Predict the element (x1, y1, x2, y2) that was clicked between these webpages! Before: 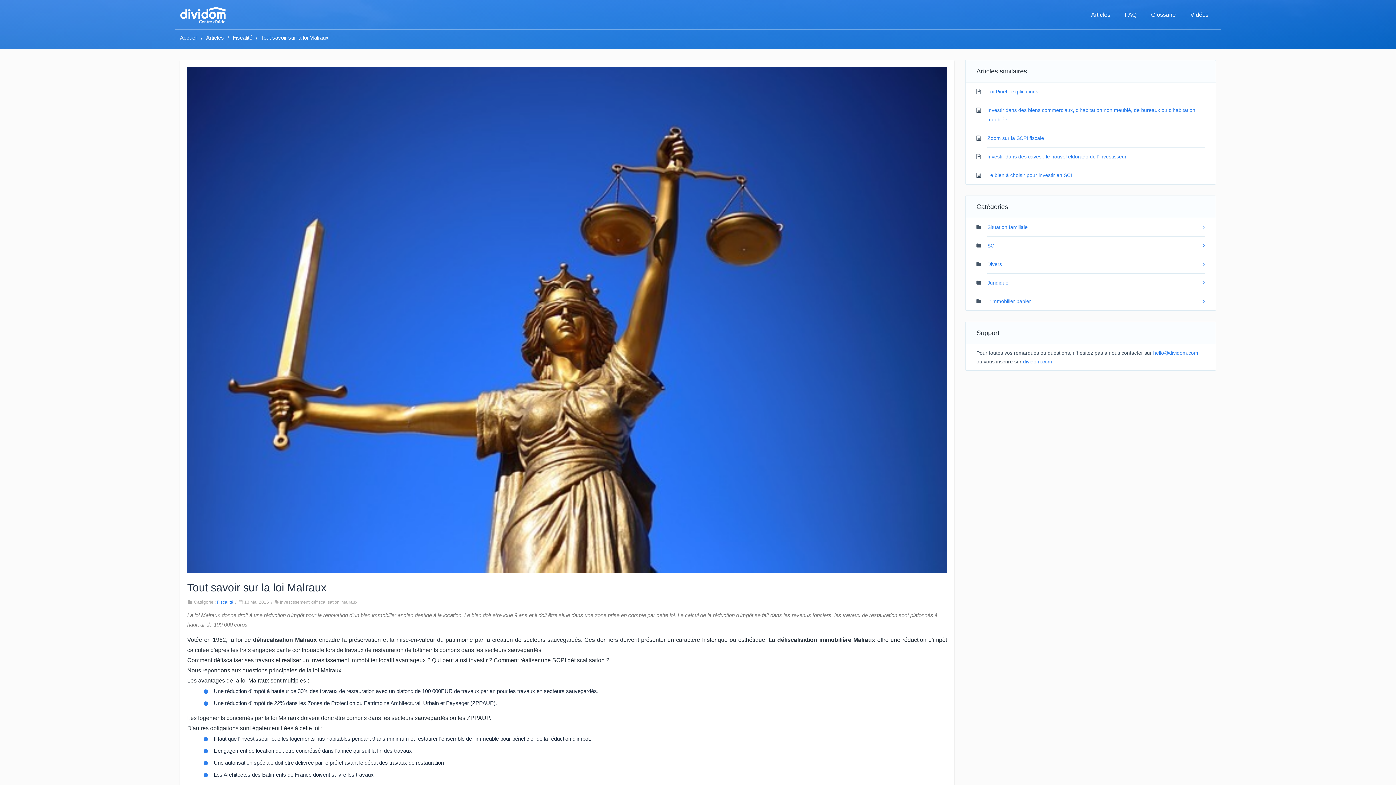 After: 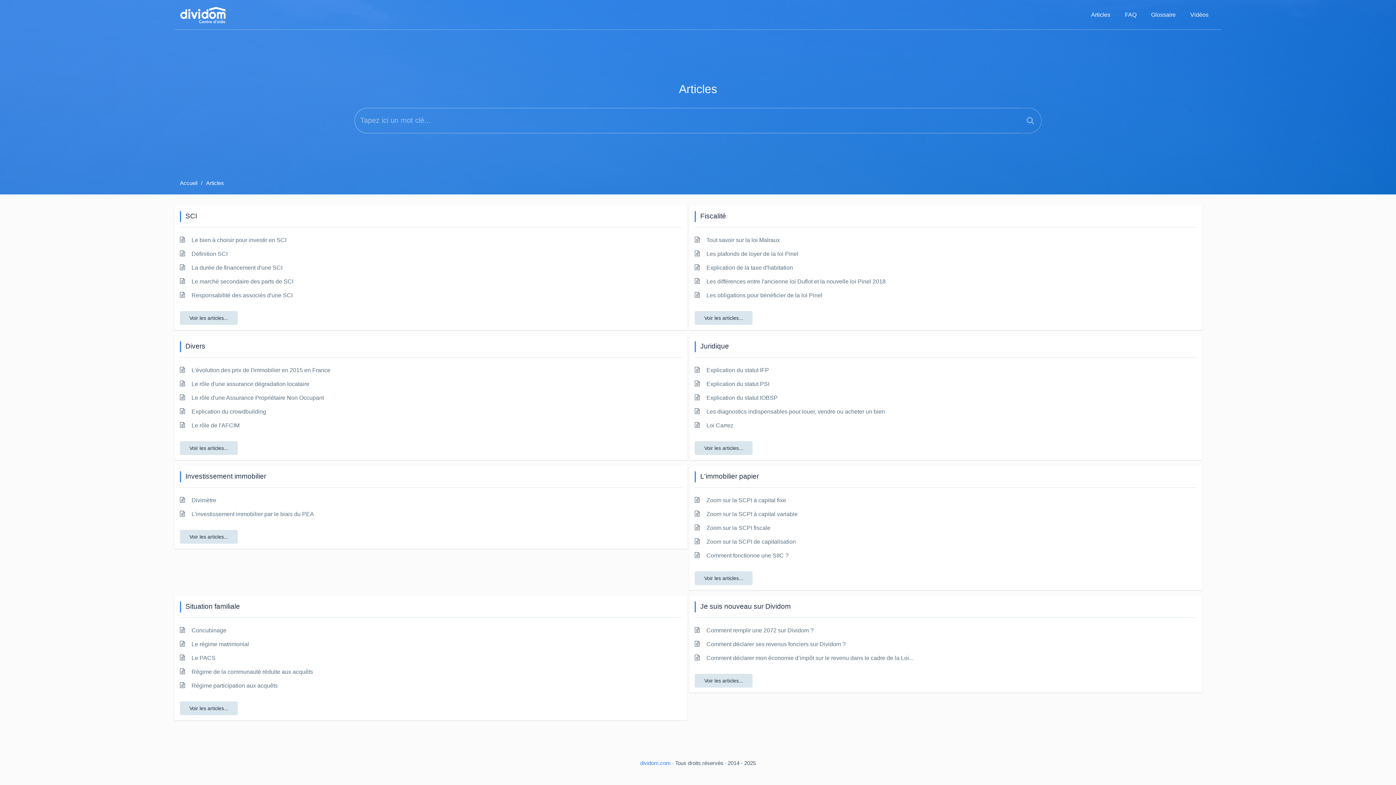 Action: bbox: (1084, 0, 1117, 29) label: Articles